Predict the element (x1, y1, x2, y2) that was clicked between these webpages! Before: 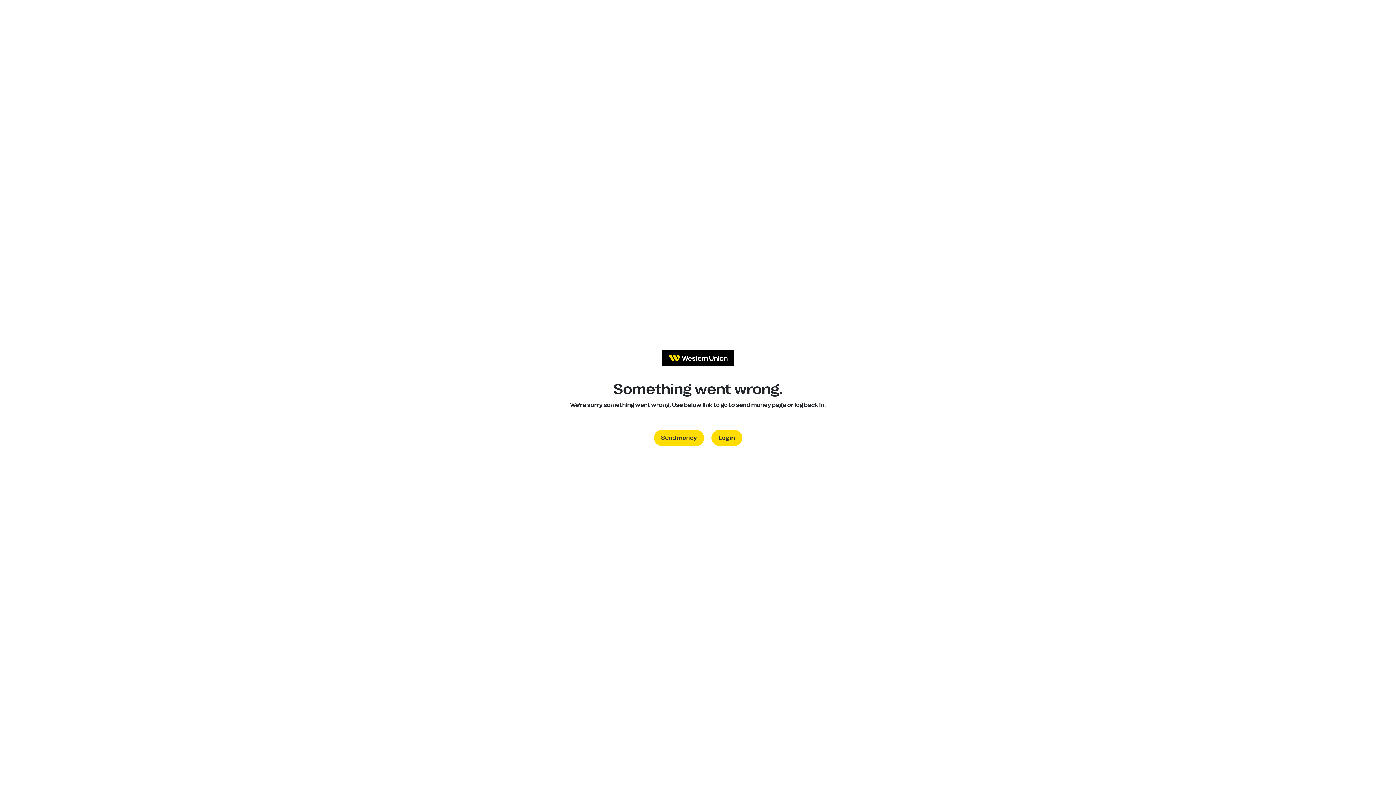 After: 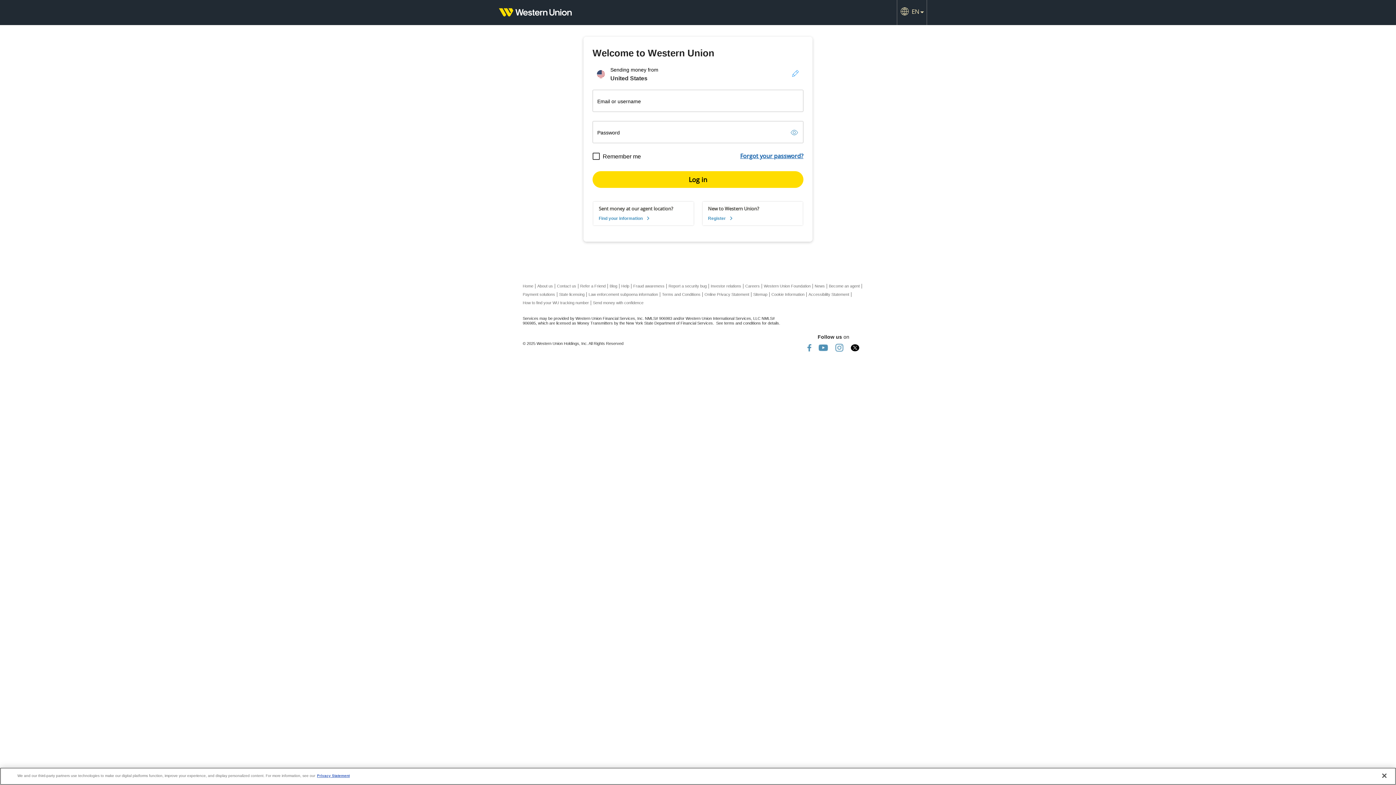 Action: bbox: (711, 430, 742, 446) label: Log in